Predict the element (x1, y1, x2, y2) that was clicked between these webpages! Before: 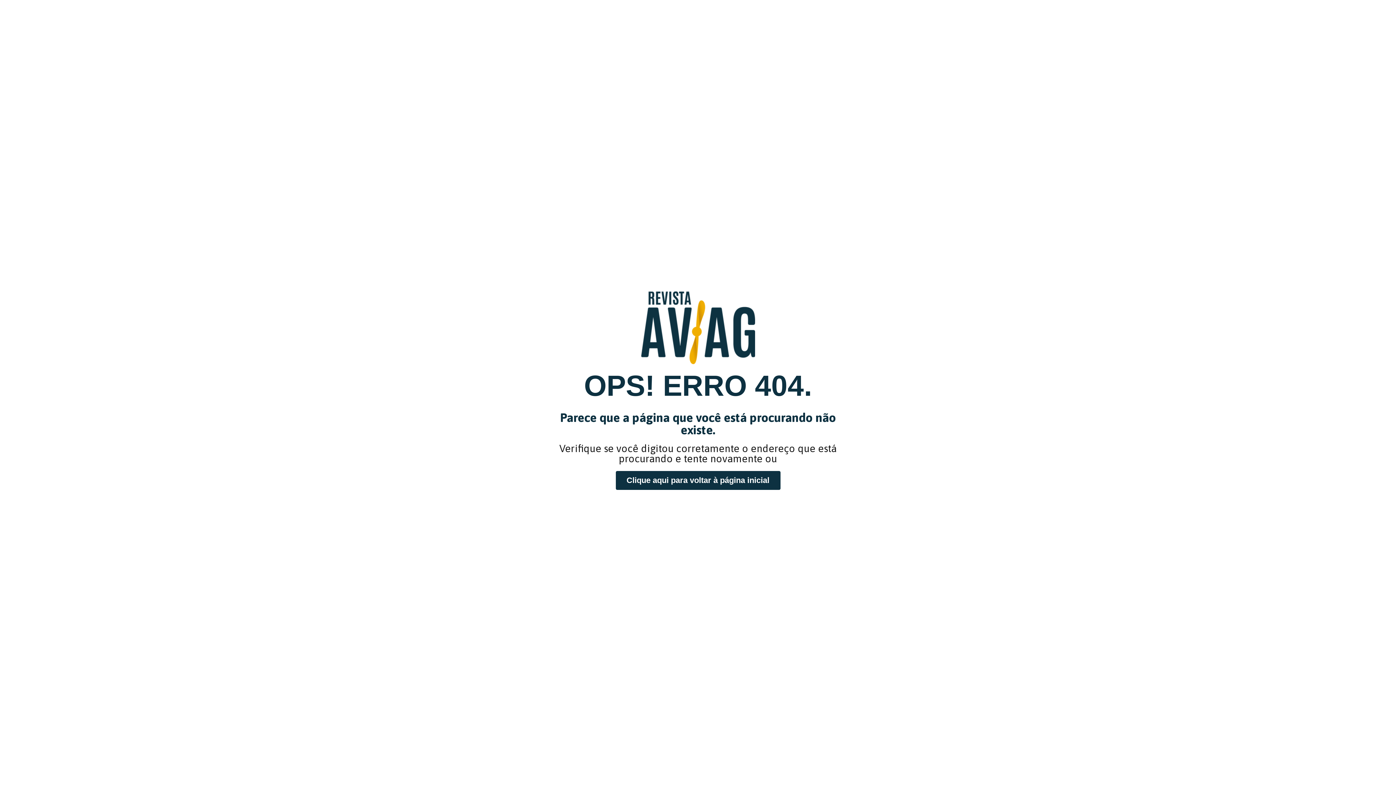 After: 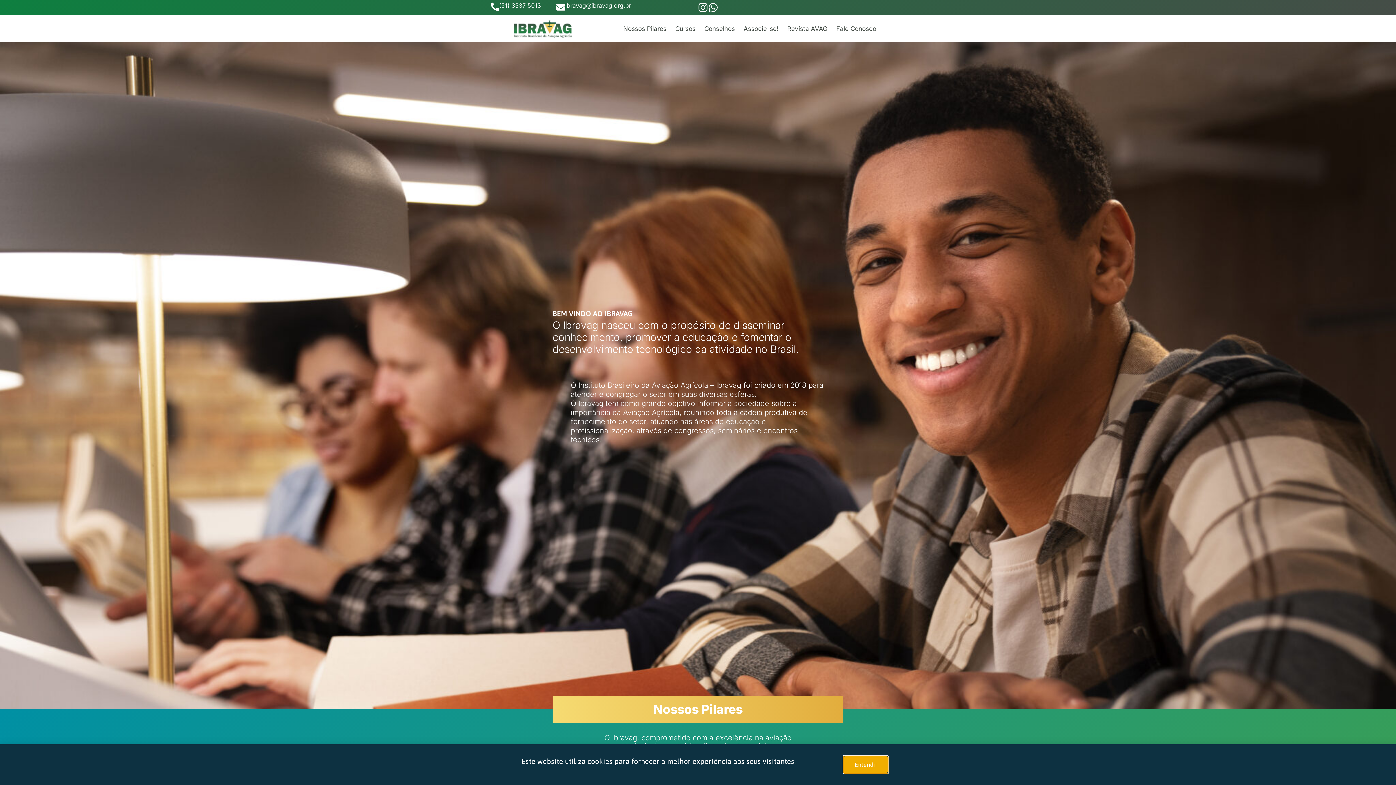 Action: label: Clique aqui para voltar à página inicial bbox: (615, 471, 780, 490)